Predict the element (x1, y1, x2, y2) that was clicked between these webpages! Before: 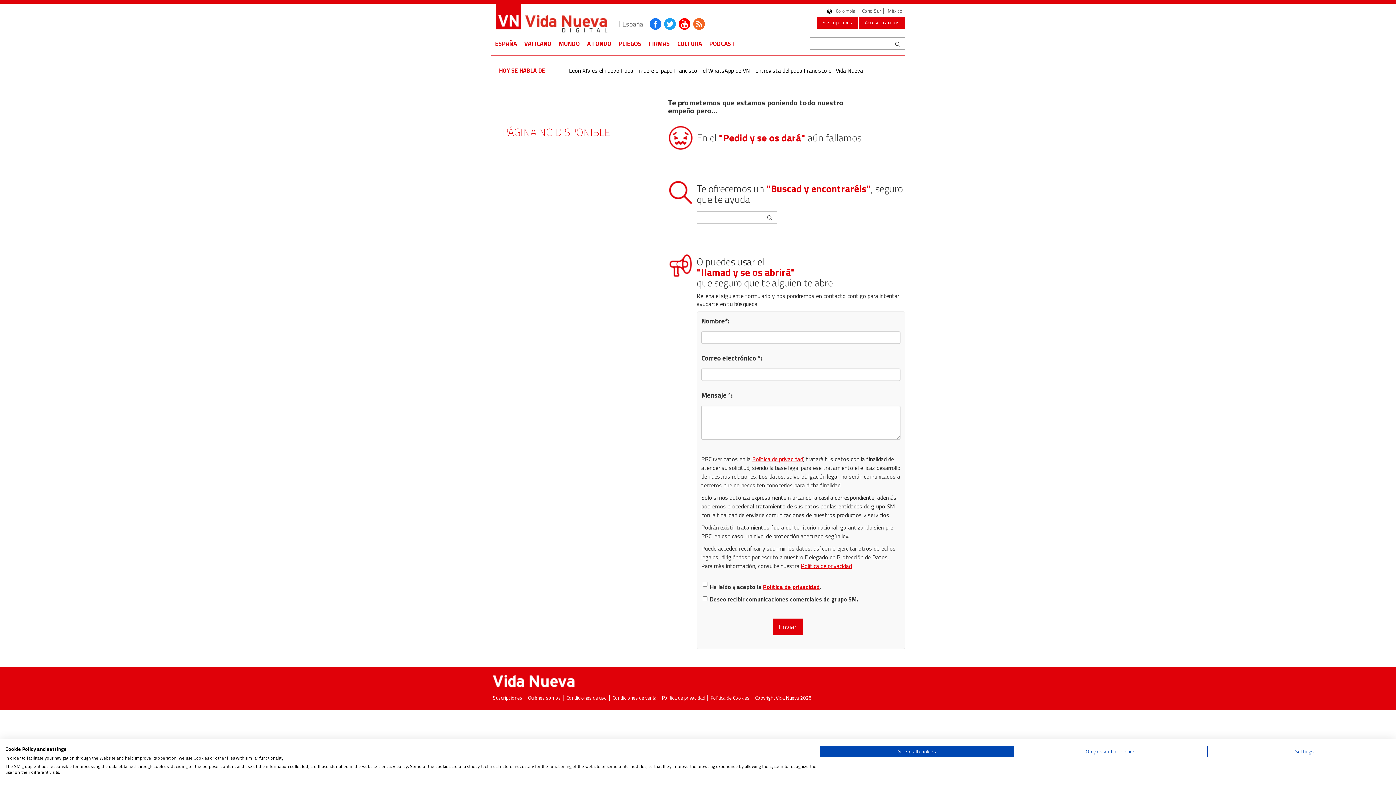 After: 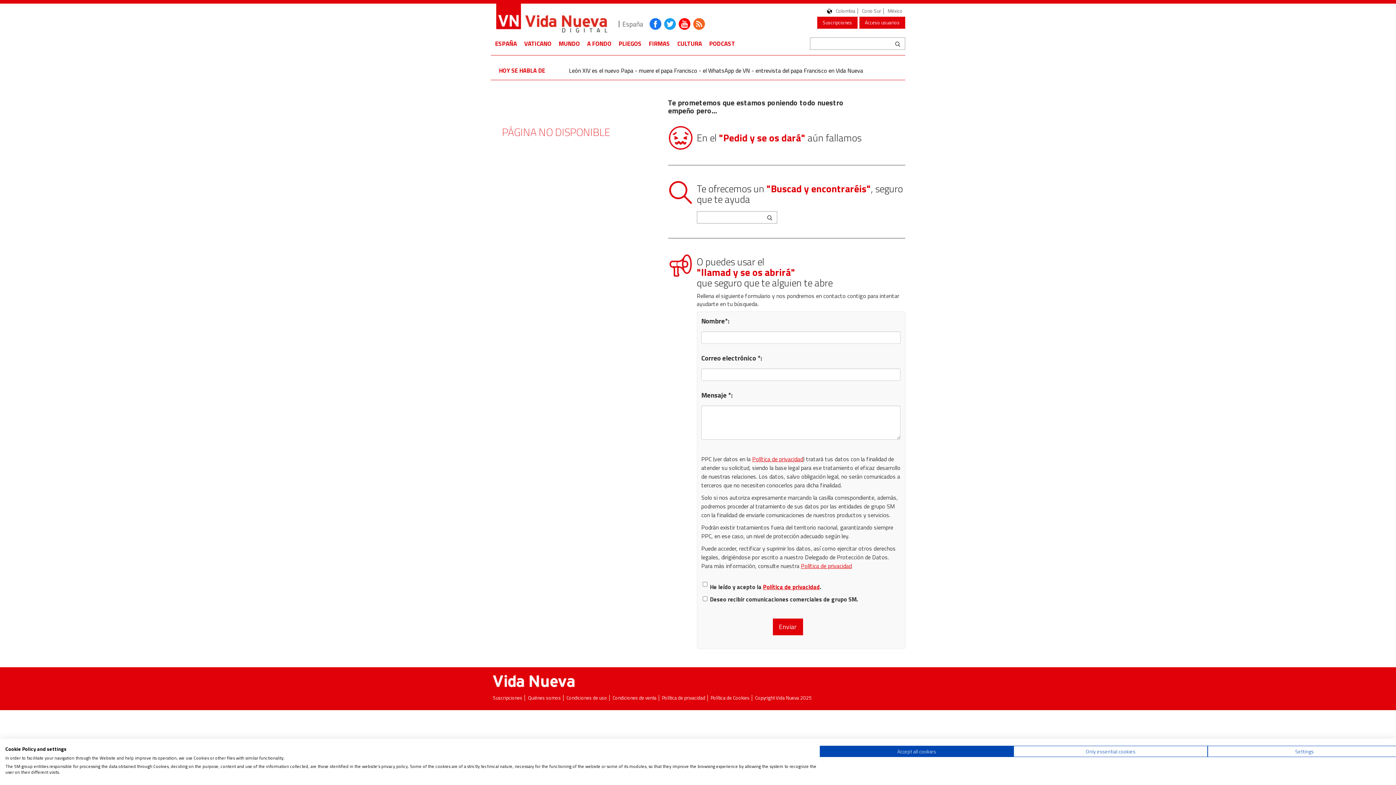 Action: bbox: (668, 125, 693, 150)